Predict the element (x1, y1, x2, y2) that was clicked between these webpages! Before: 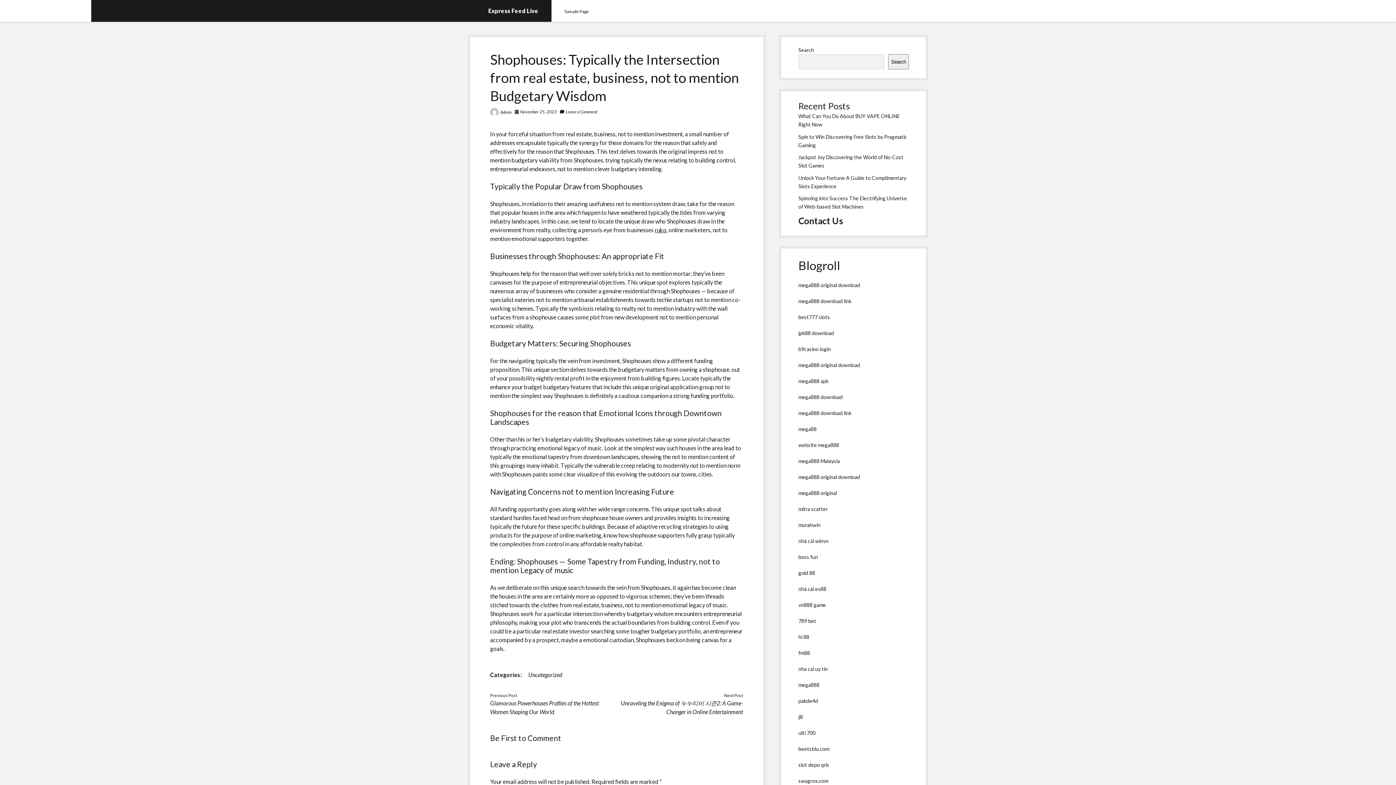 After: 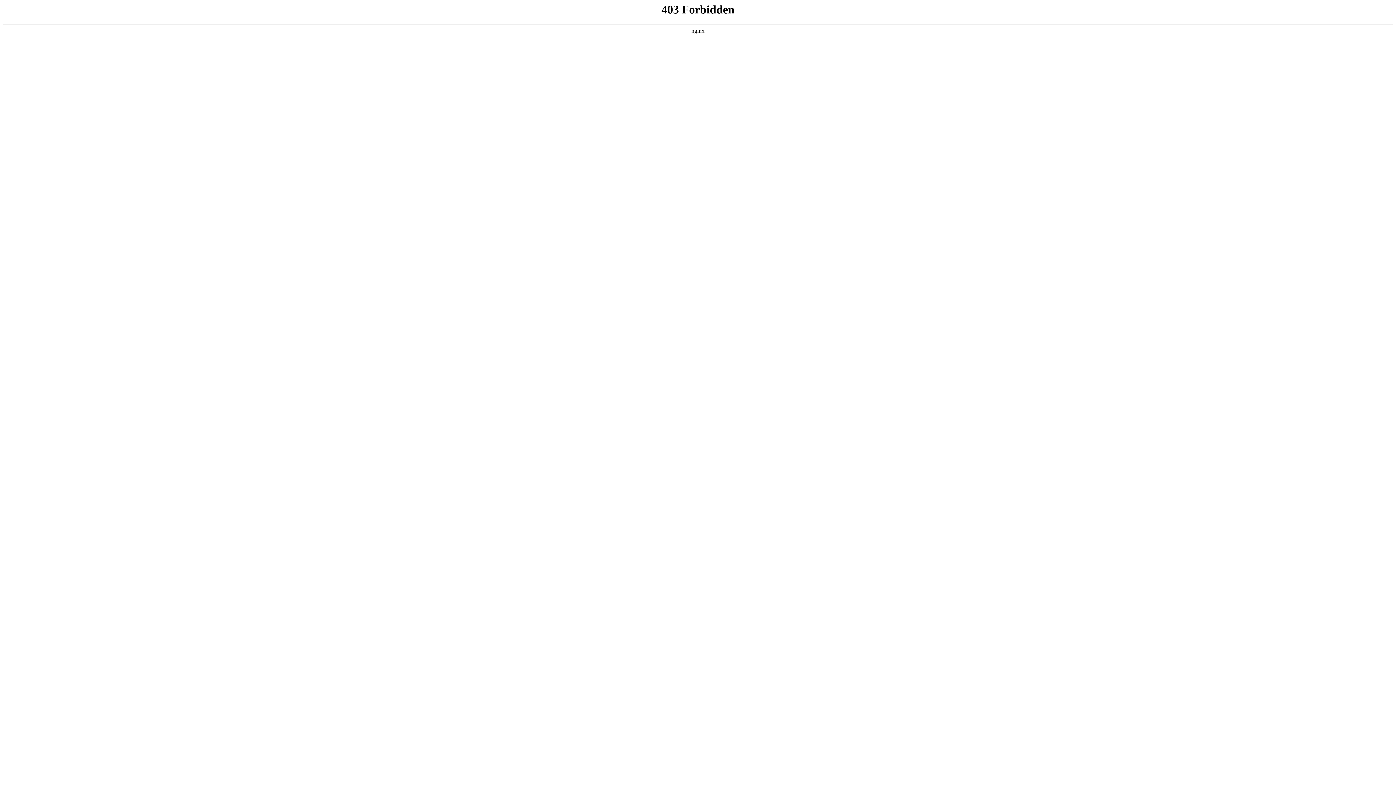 Action: label: jili bbox: (798, 714, 802, 720)